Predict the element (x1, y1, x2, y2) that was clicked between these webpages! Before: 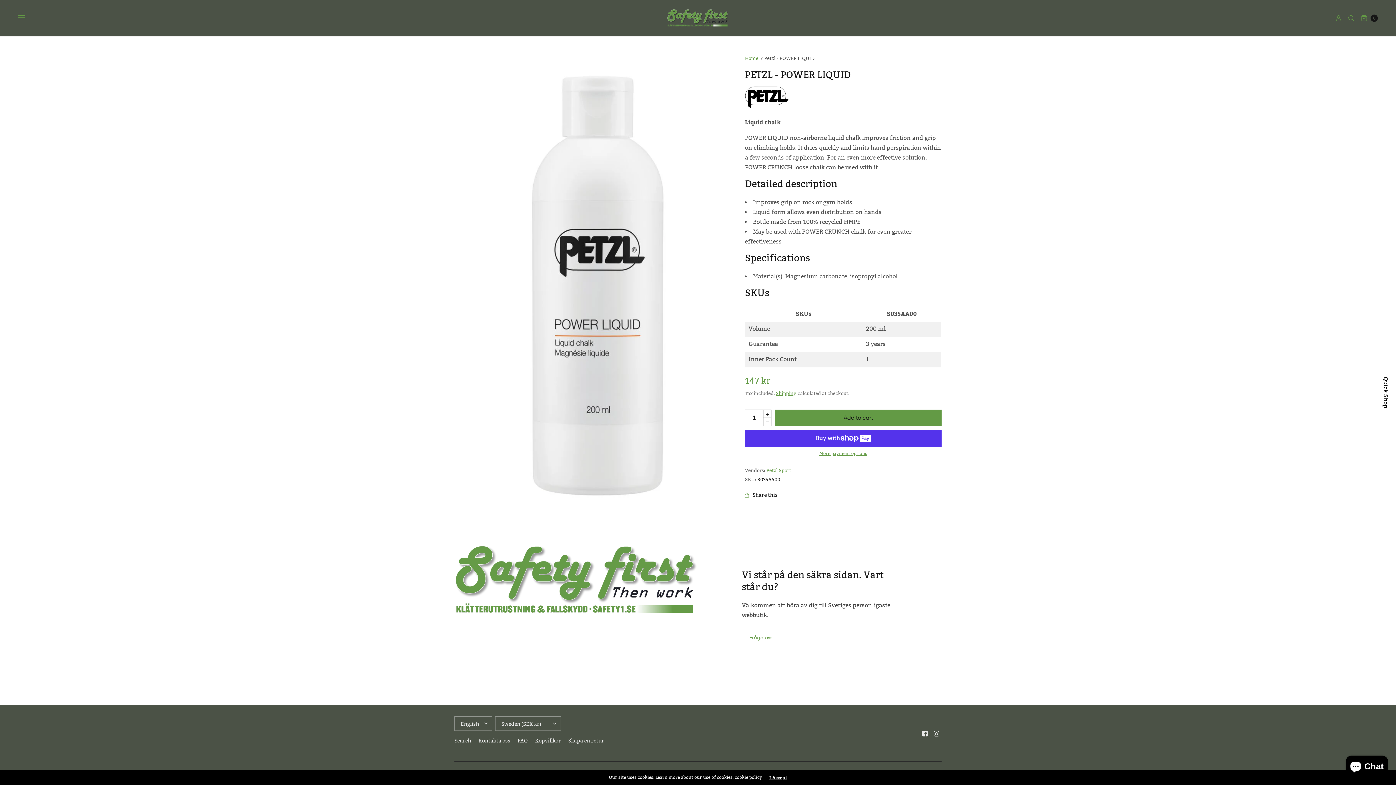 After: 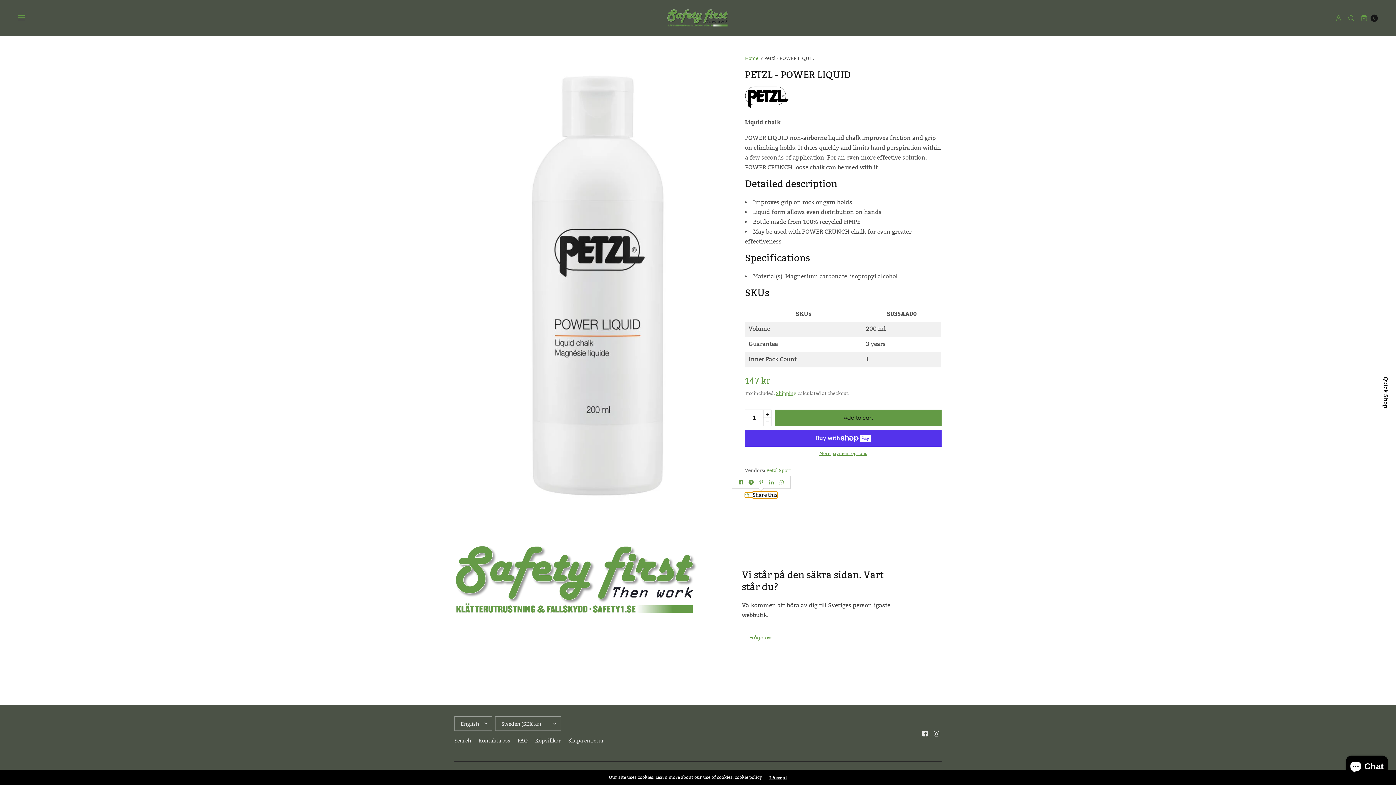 Action: label: Share this bbox: (745, 492, 777, 497)